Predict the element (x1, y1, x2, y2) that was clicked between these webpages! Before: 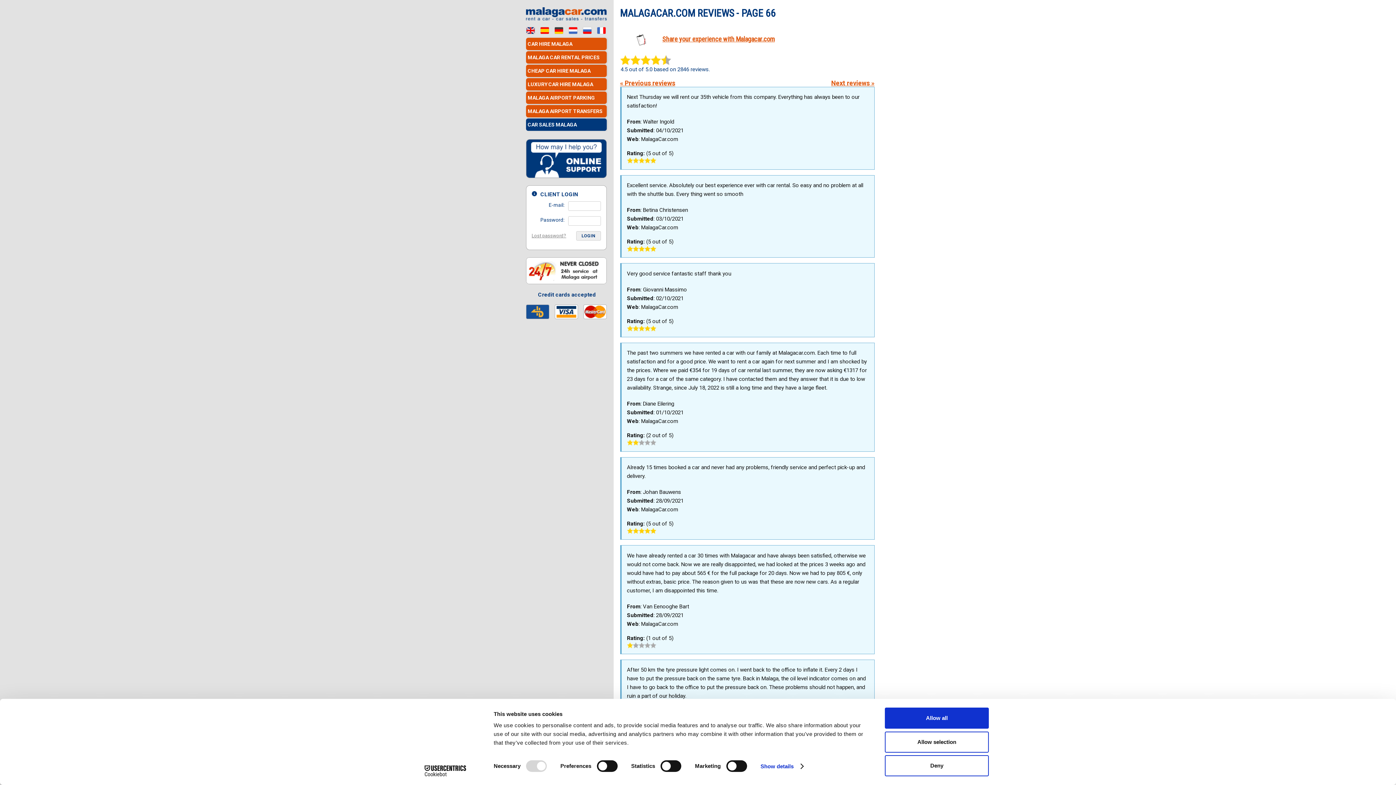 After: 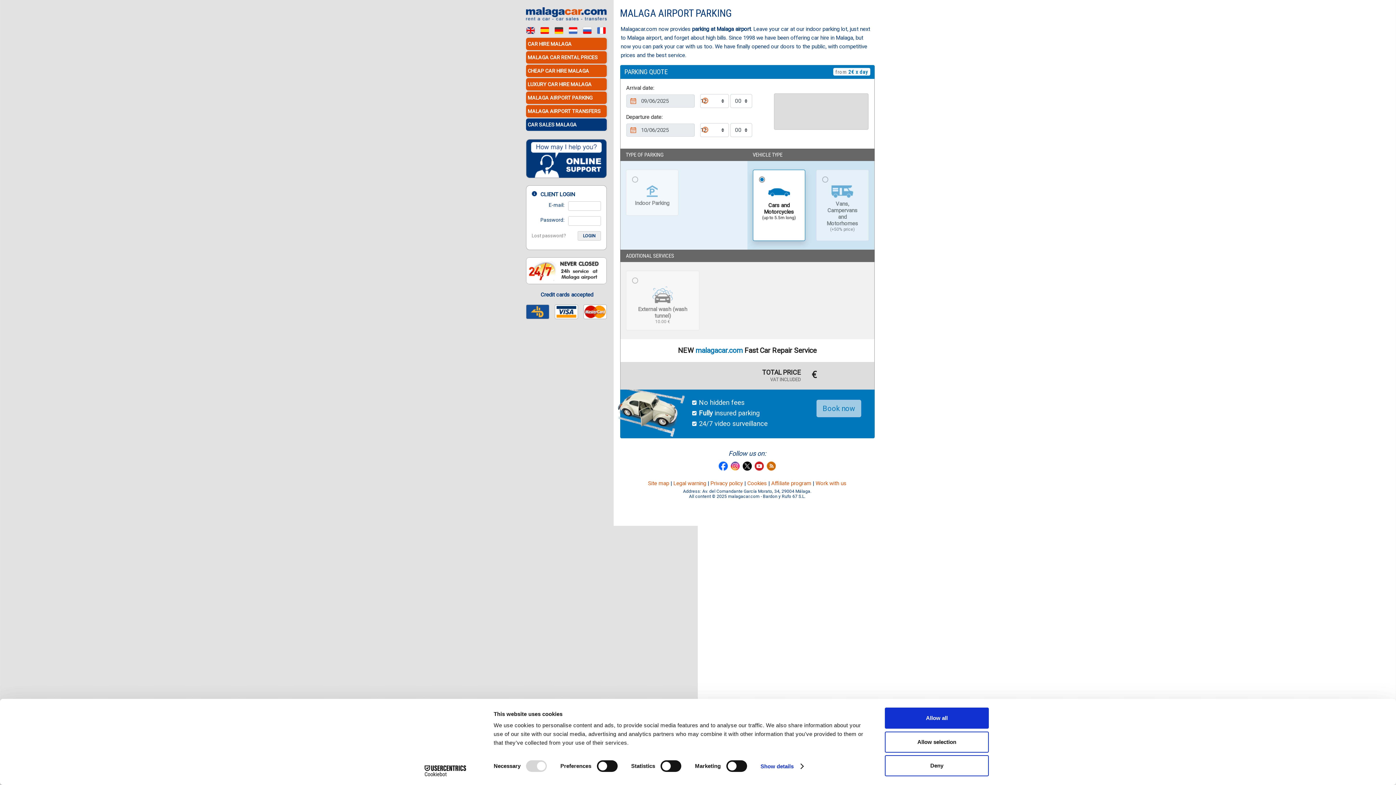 Action: label: MALAGA AIRPORT PARKING bbox: (526, 91, 606, 103)